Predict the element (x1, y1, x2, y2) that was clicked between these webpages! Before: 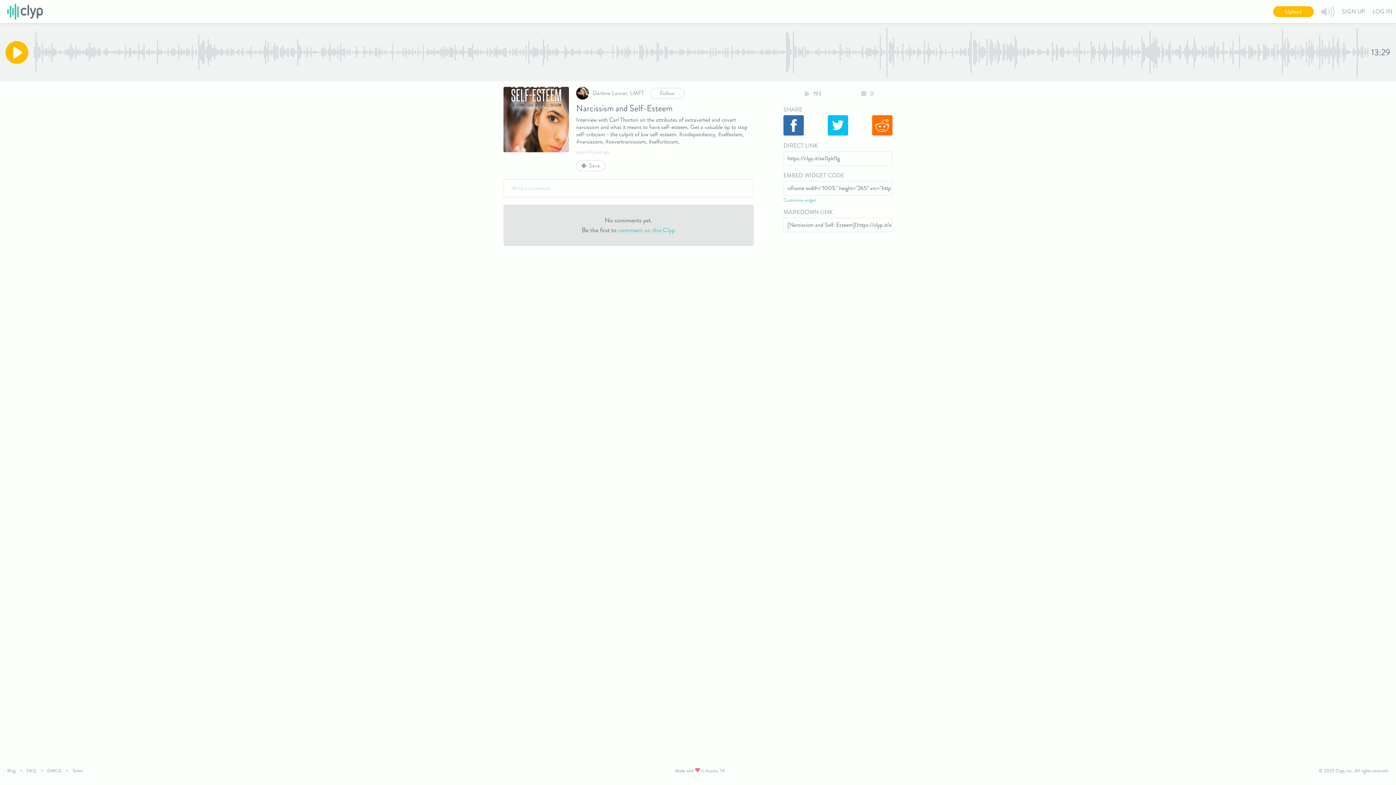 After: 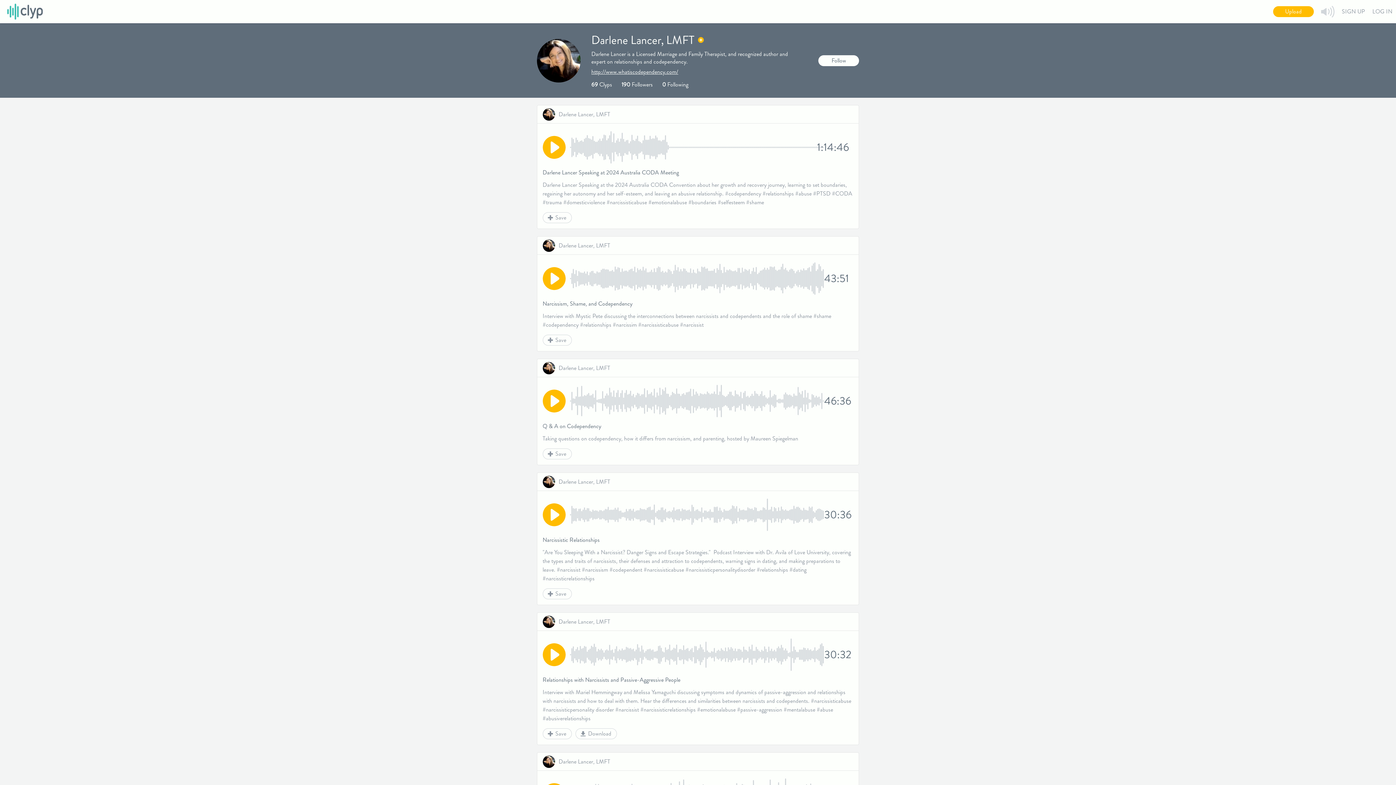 Action: bbox: (576, 86, 644, 99) label:  Darlene Lancer, LMFT